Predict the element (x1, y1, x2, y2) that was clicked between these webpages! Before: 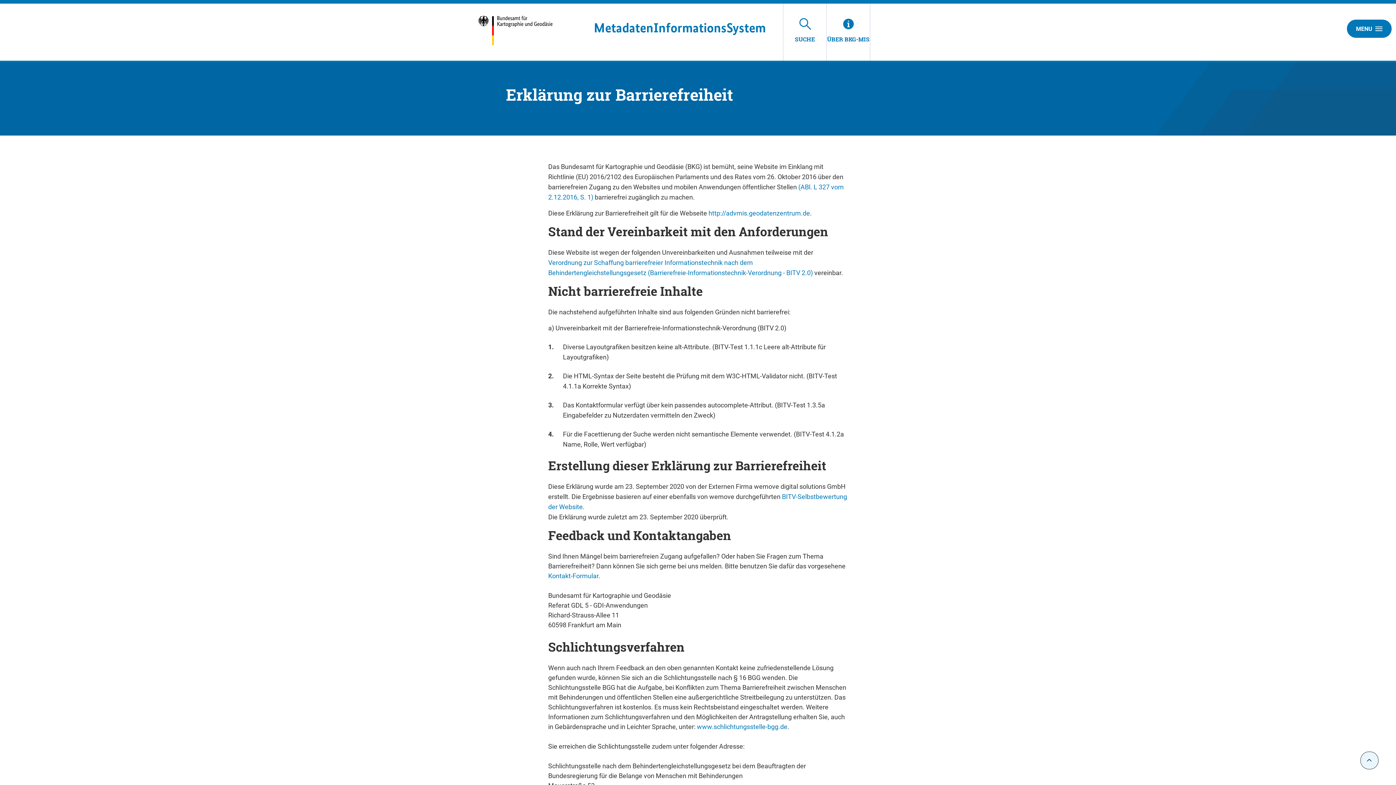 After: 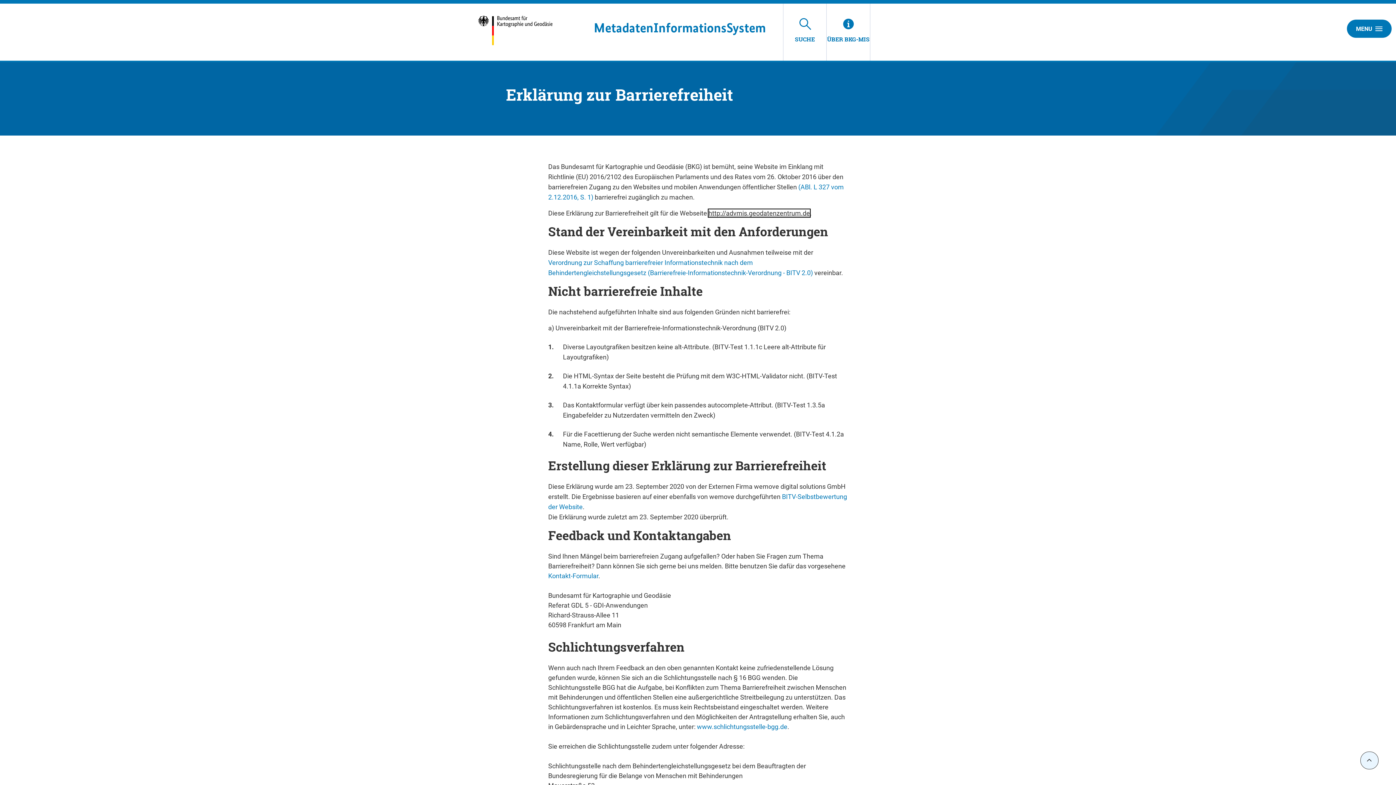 Action: label: http://advmis.geodatenzentrum.de bbox: (708, 209, 810, 217)